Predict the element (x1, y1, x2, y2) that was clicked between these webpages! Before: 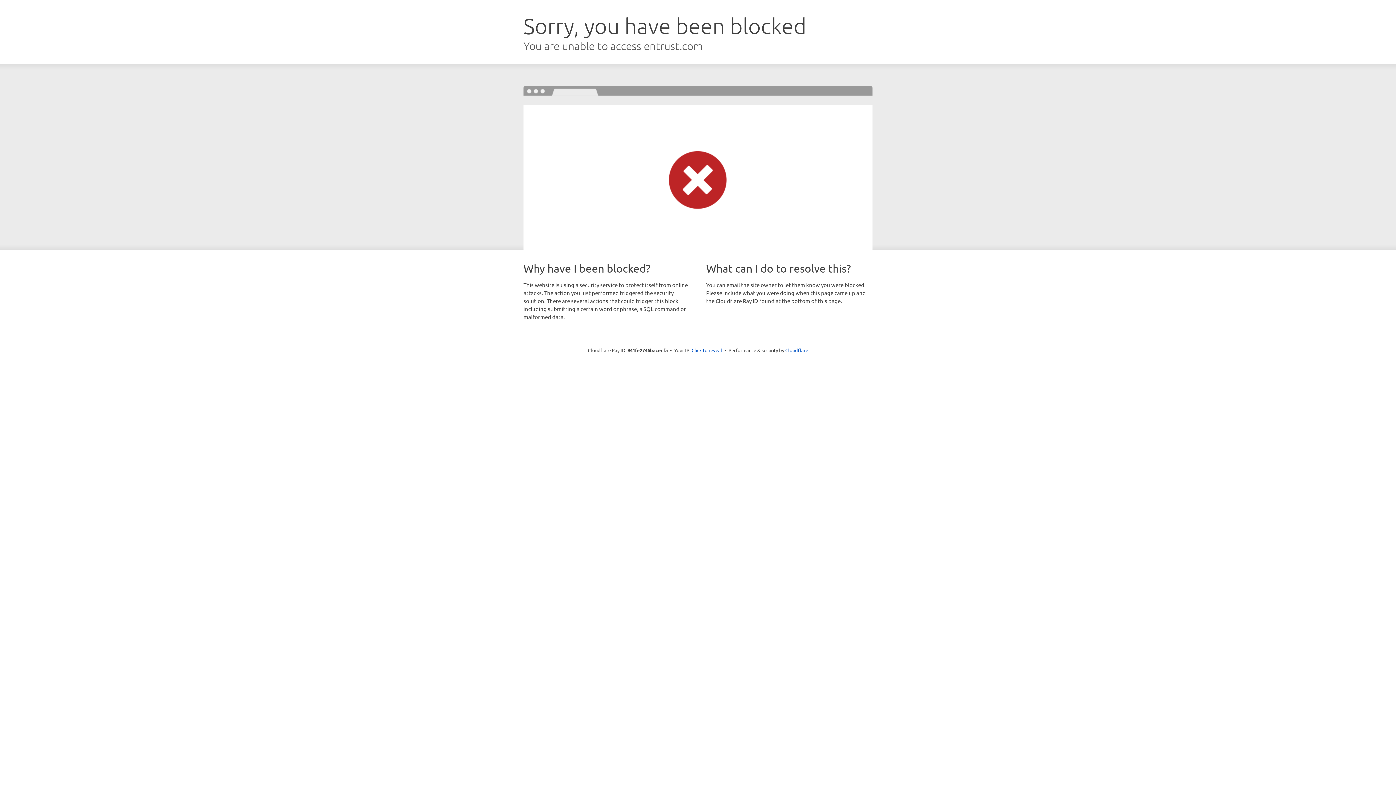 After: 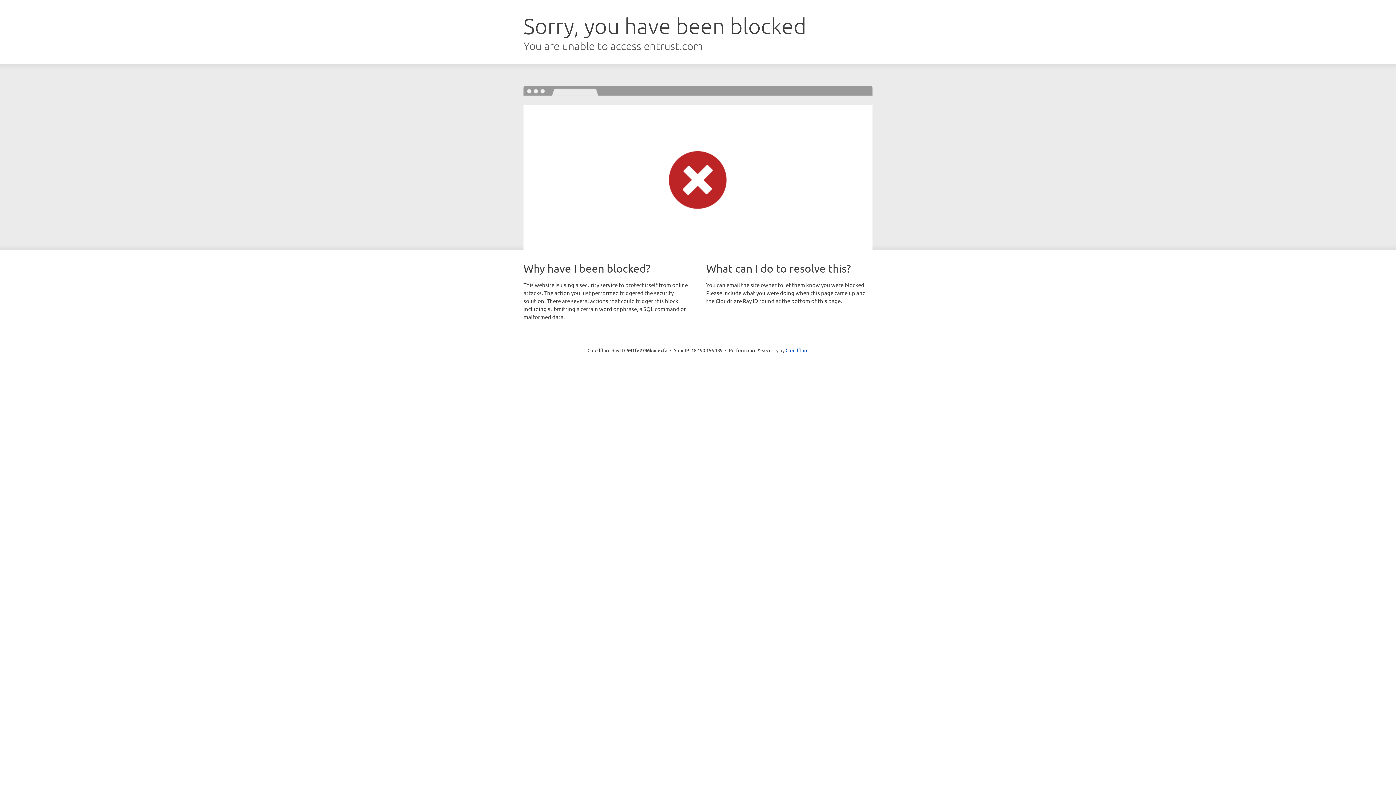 Action: bbox: (691, 346, 722, 353) label: Click to reveal